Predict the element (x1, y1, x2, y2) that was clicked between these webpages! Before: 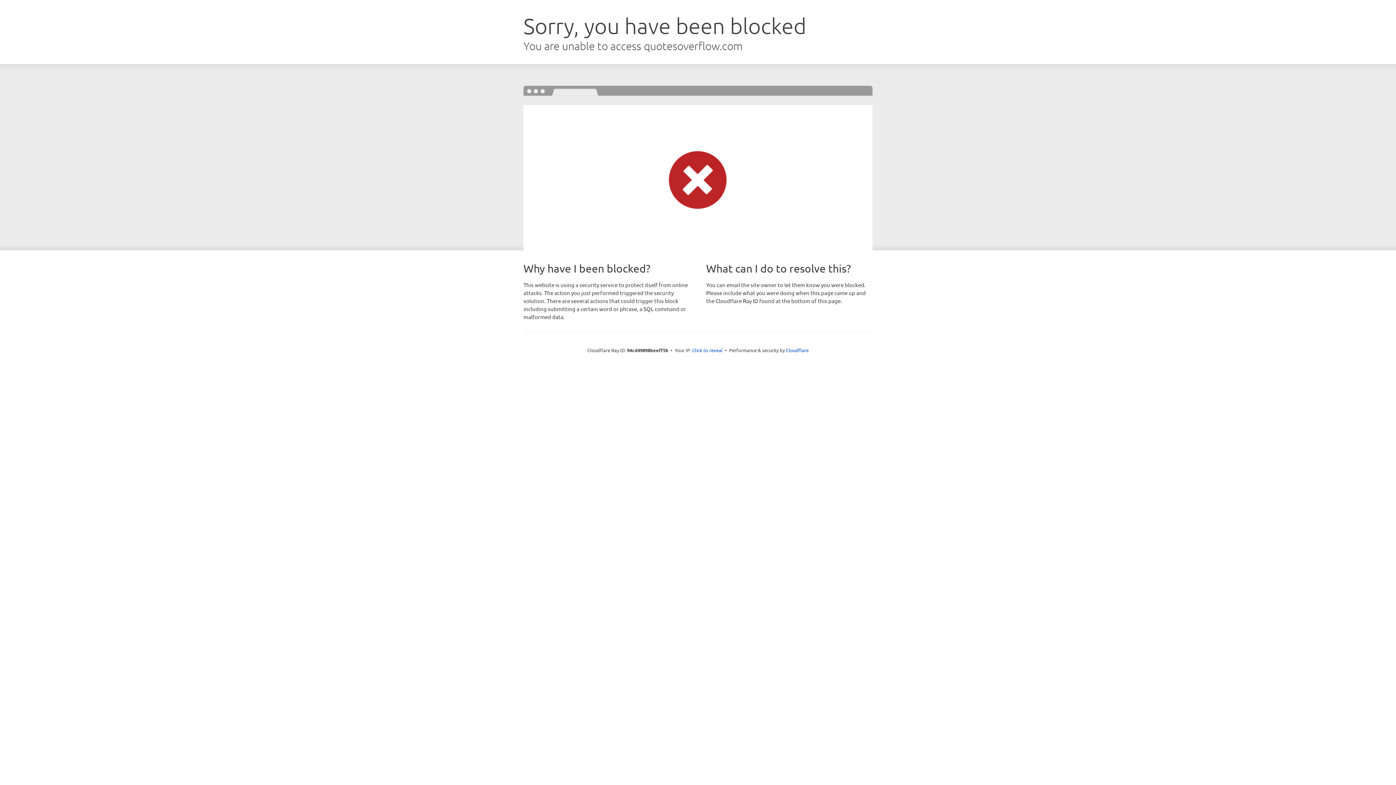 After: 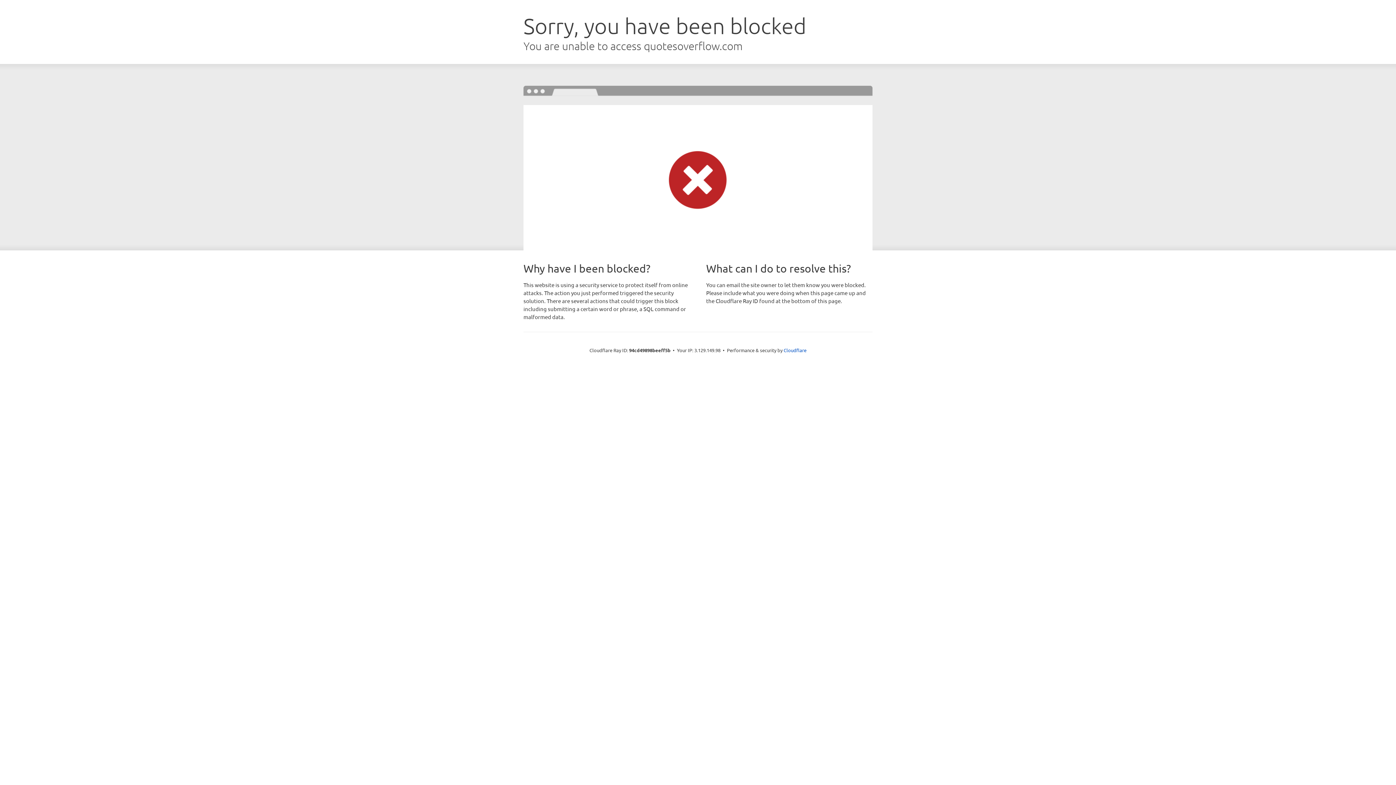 Action: bbox: (692, 346, 722, 353) label: Click to reveal